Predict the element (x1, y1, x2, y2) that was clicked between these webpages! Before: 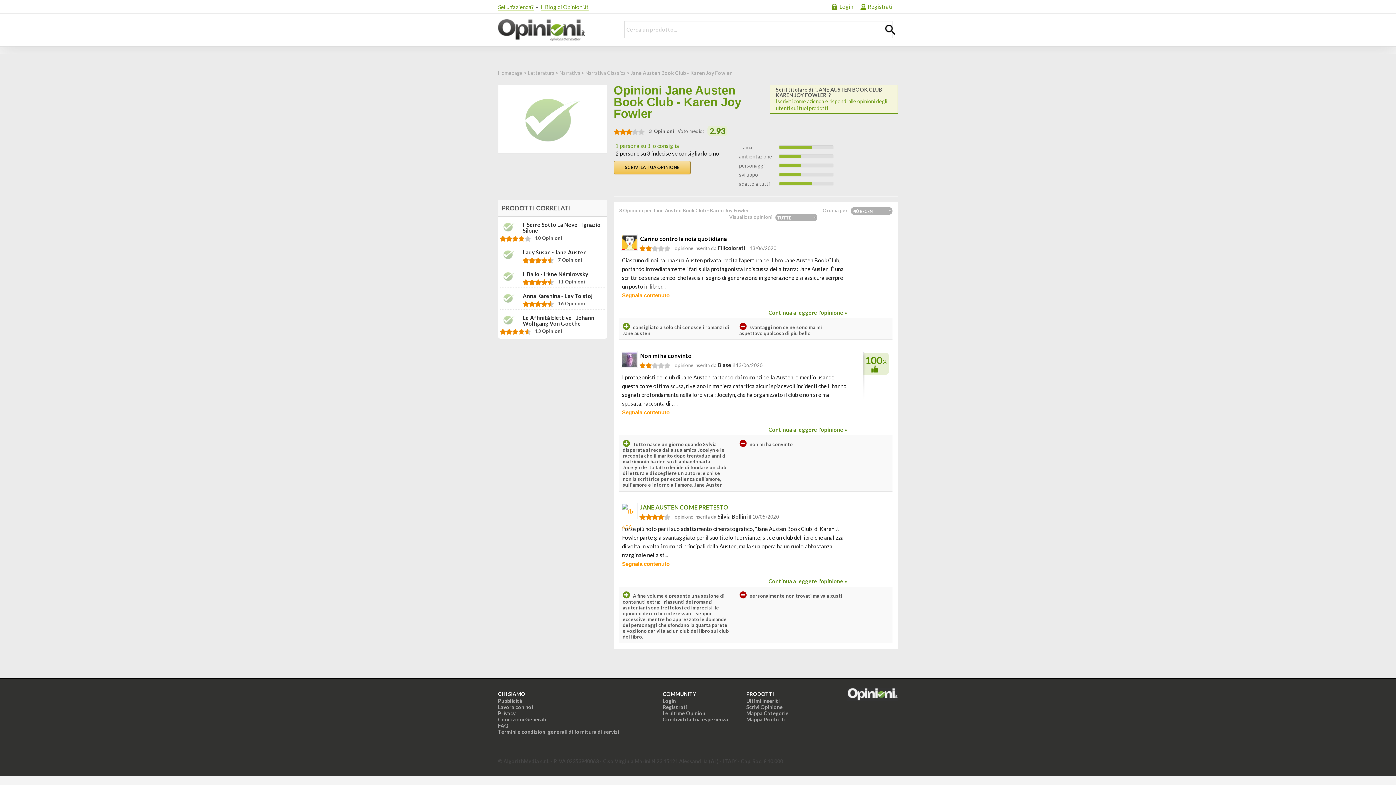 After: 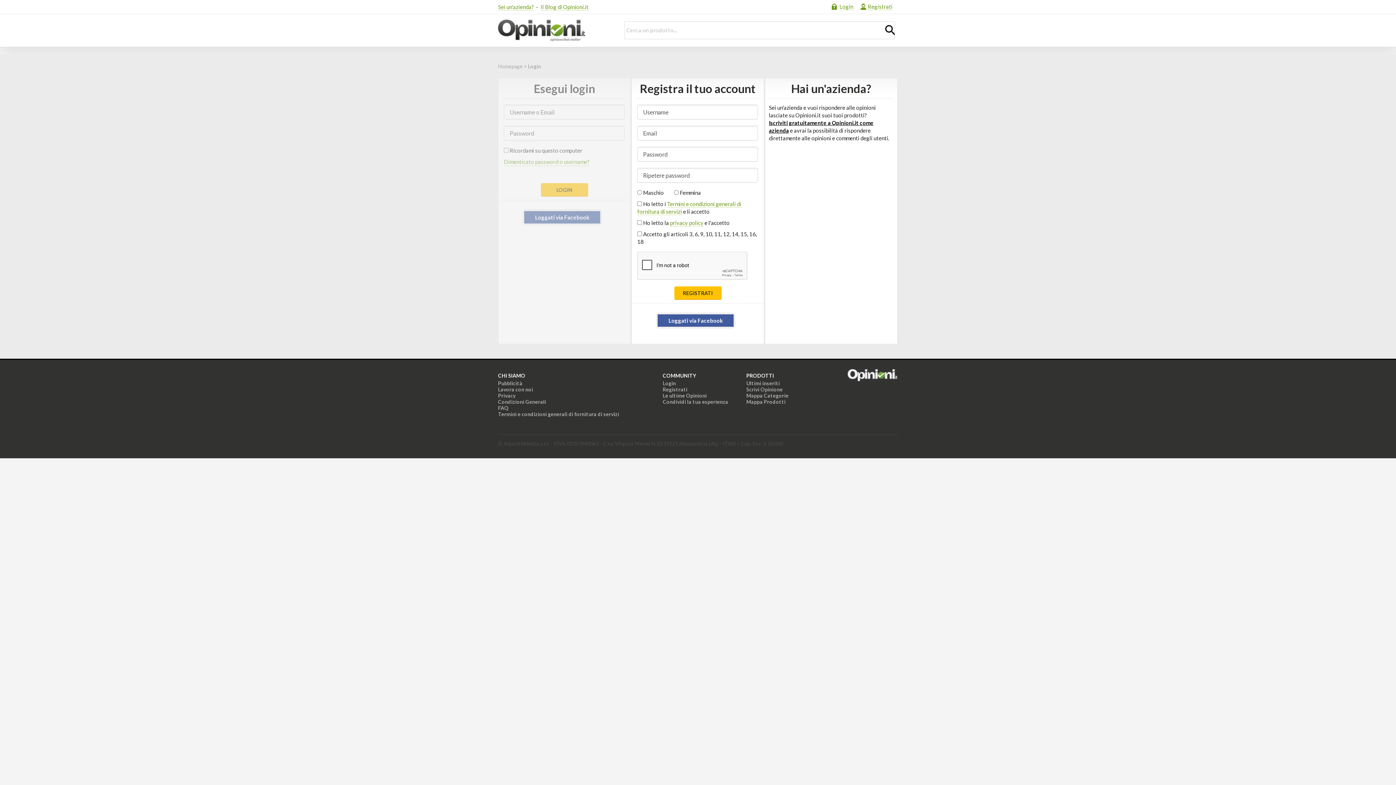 Action: bbox: (662, 704, 687, 710) label: Registrati